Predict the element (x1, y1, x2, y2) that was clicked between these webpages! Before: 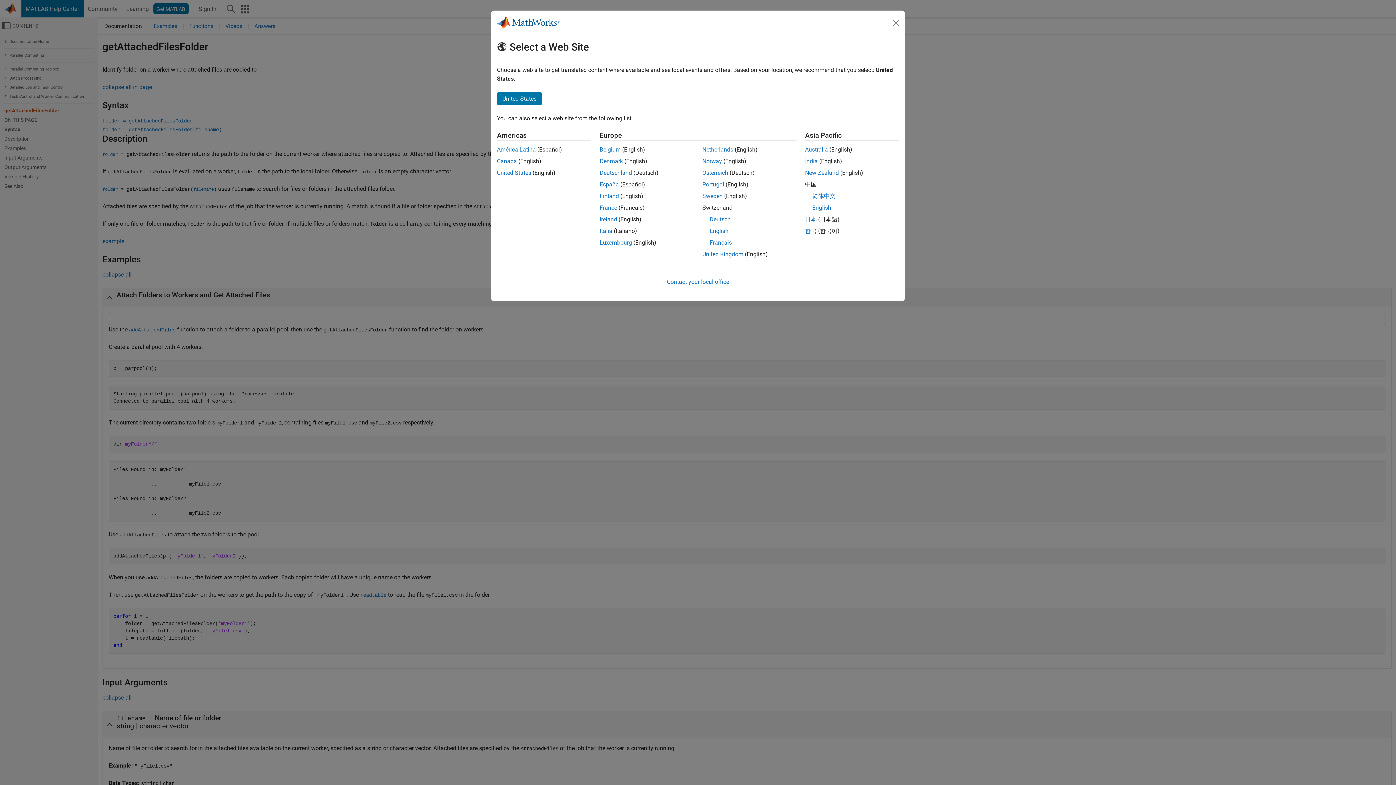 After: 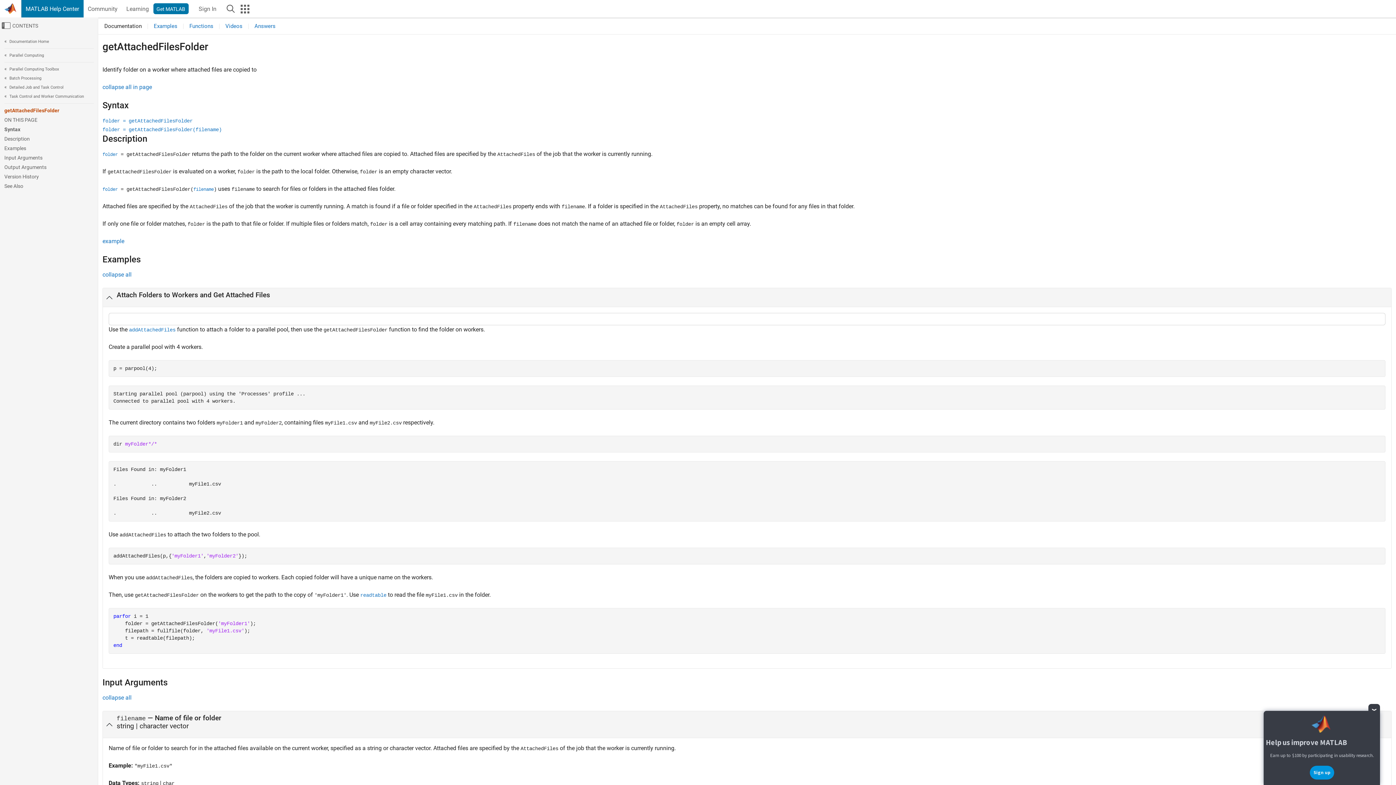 Action: label: Finland bbox: (599, 192, 619, 199)